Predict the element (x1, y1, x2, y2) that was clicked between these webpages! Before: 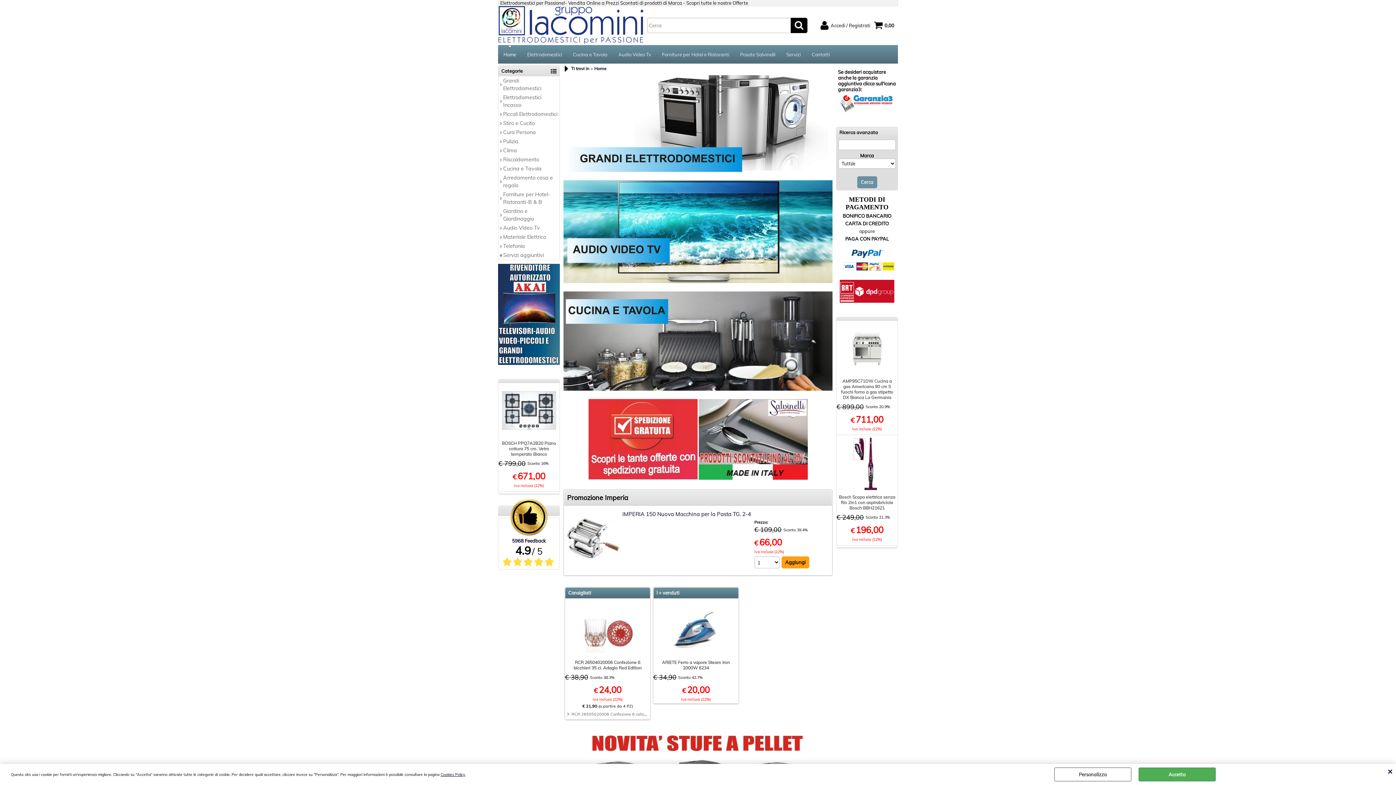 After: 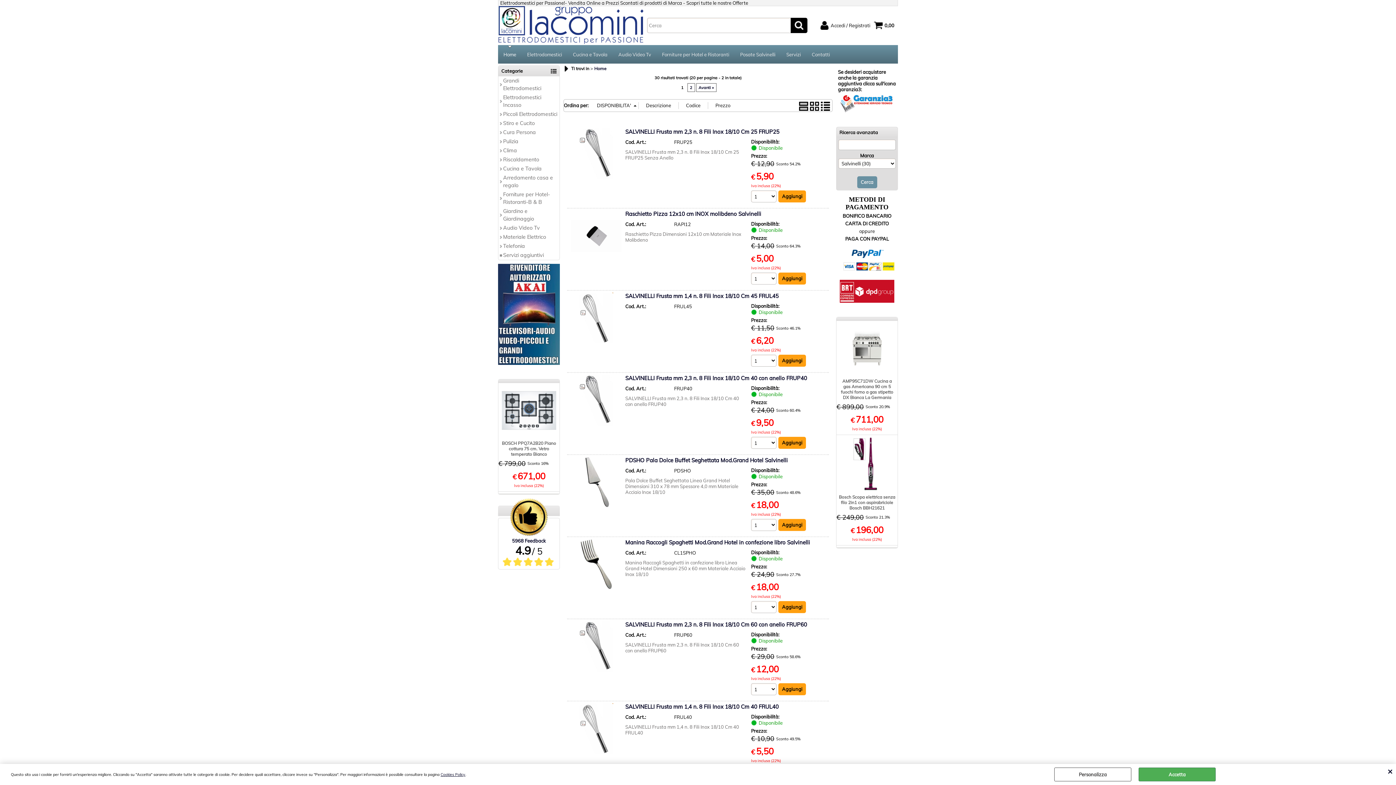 Action: bbox: (698, 475, 807, 481)